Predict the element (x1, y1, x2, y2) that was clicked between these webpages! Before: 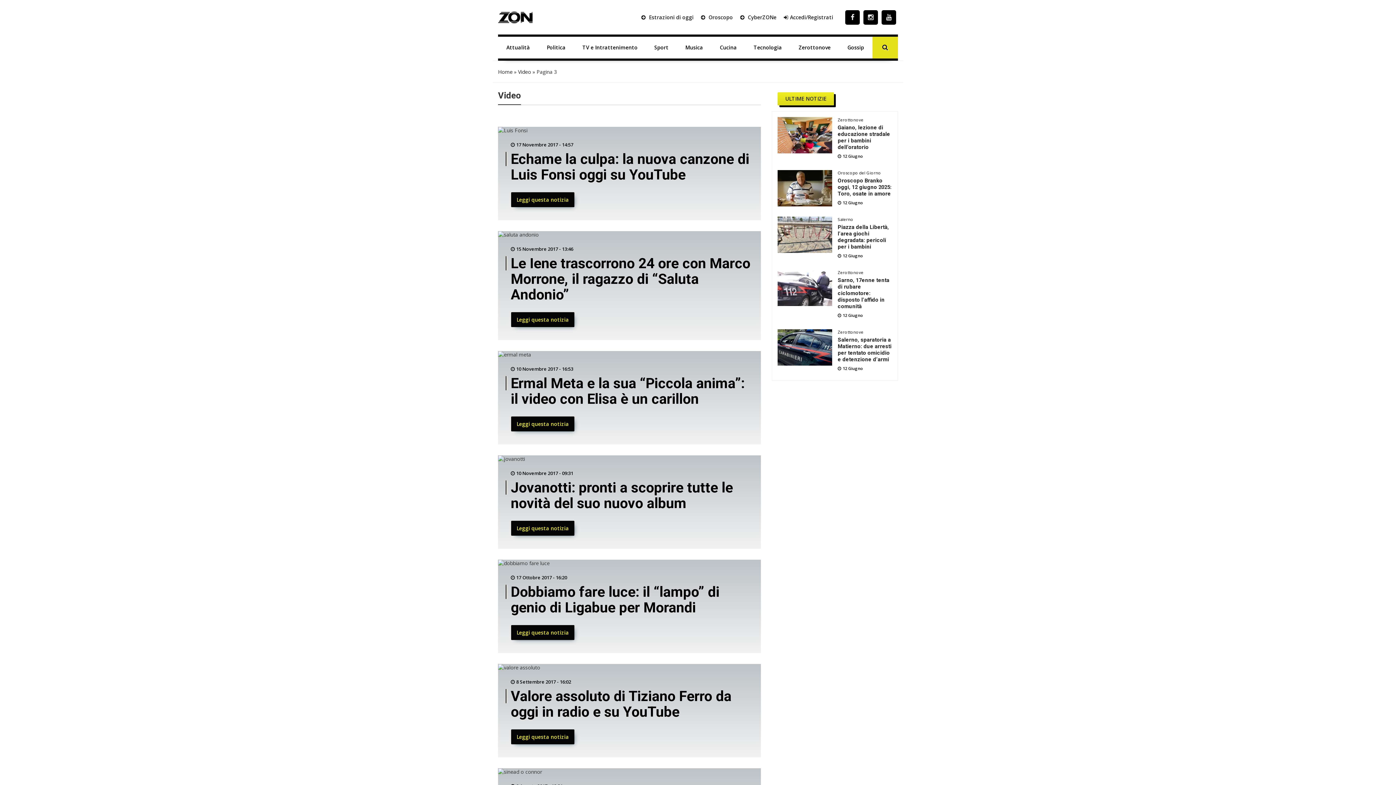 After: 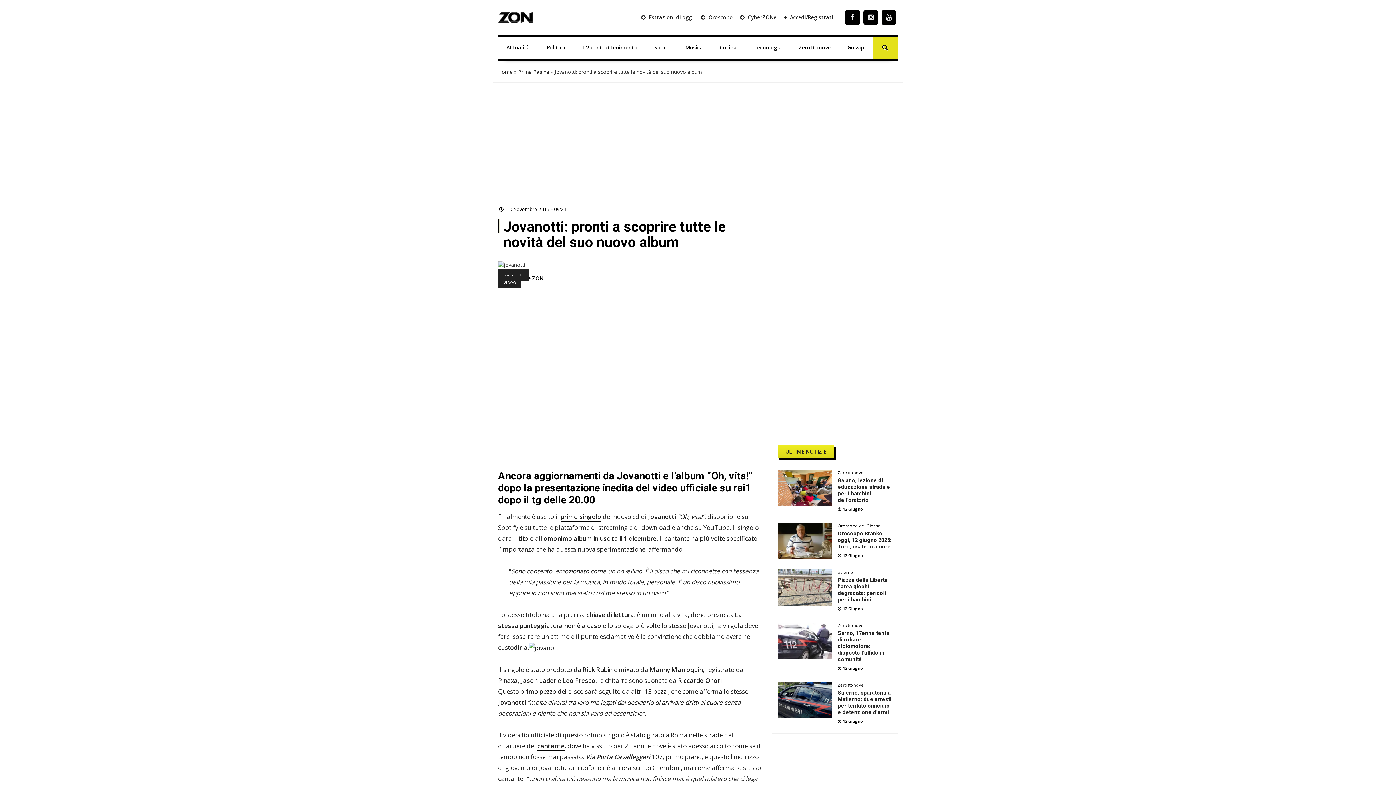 Action: label: Leggi questa notizia bbox: (511, 521, 574, 536)